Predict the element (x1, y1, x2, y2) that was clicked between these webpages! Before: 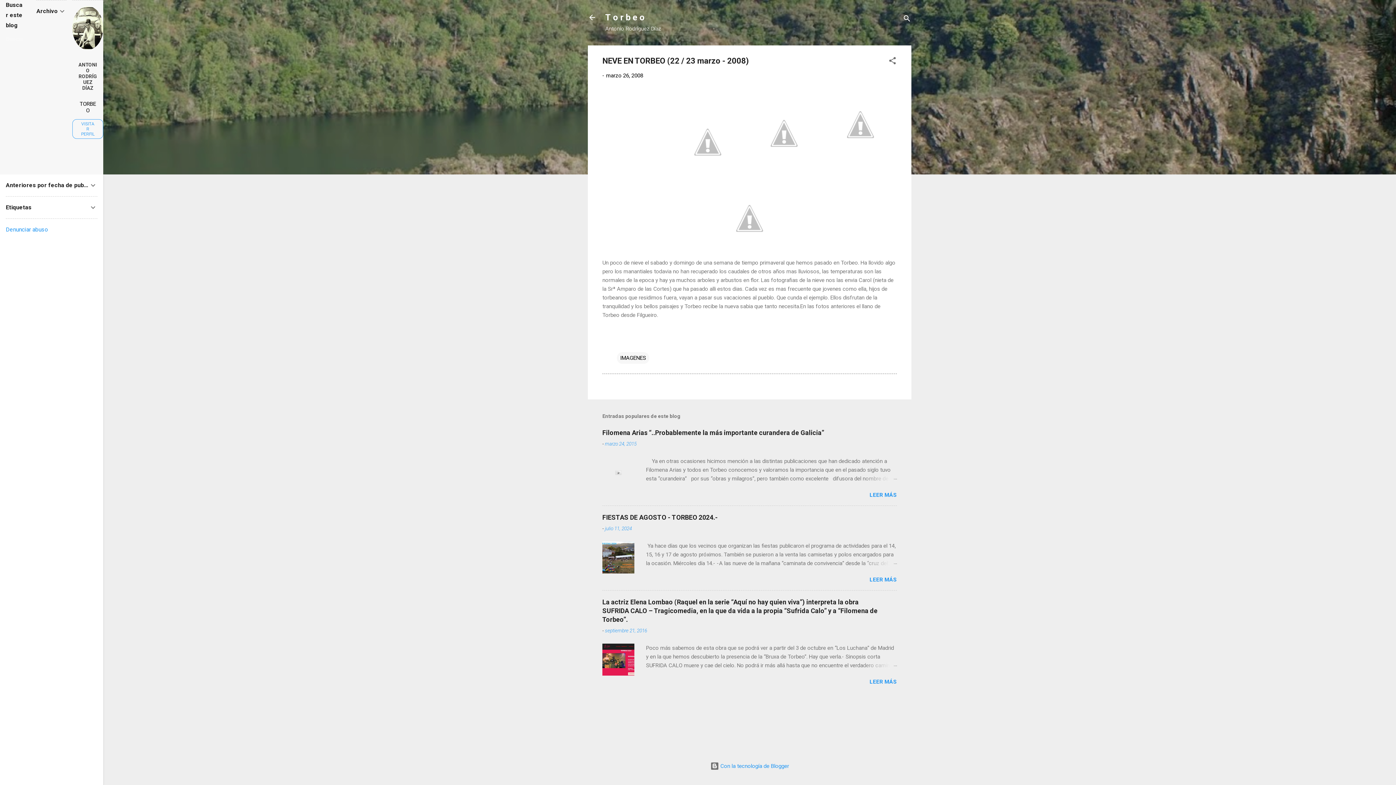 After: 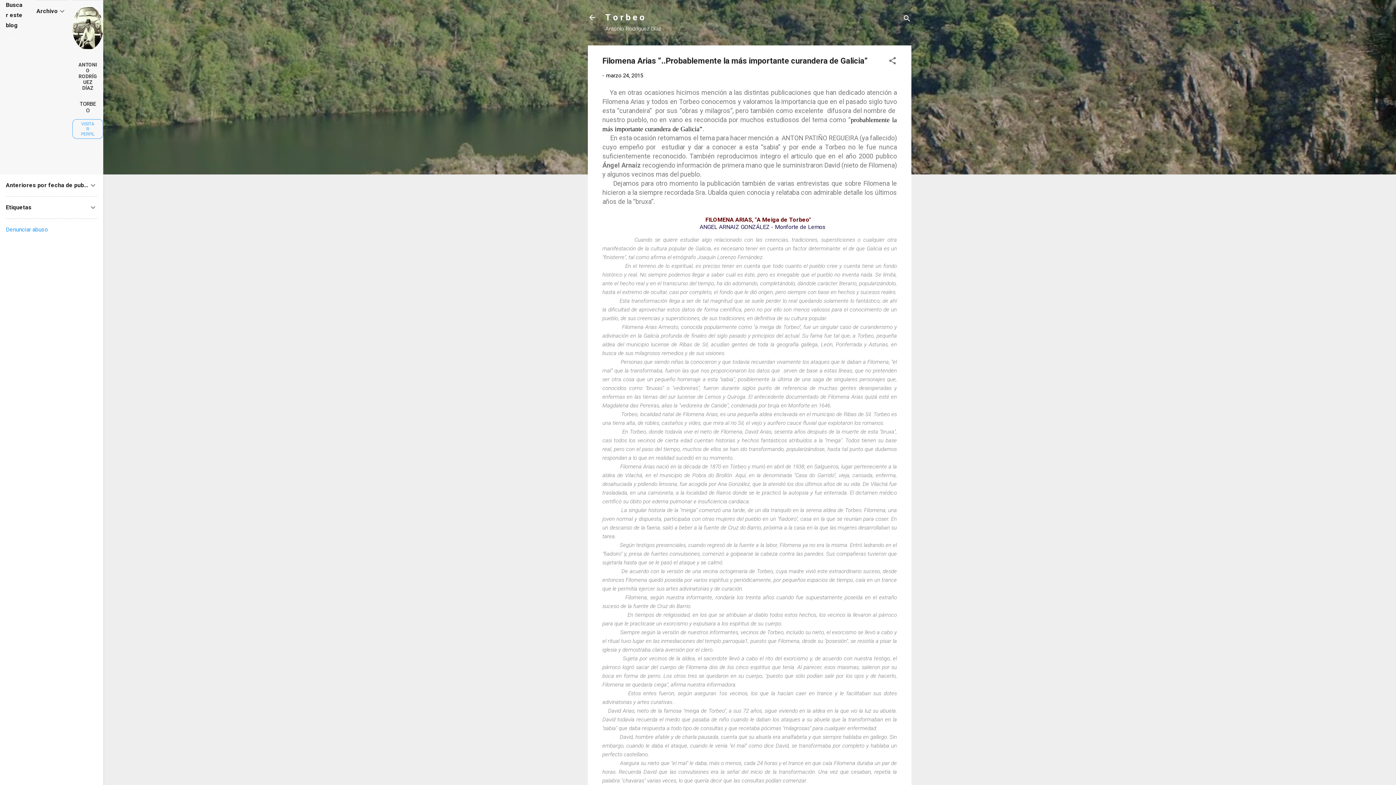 Action: label: LEER MÁS bbox: (869, 492, 897, 498)